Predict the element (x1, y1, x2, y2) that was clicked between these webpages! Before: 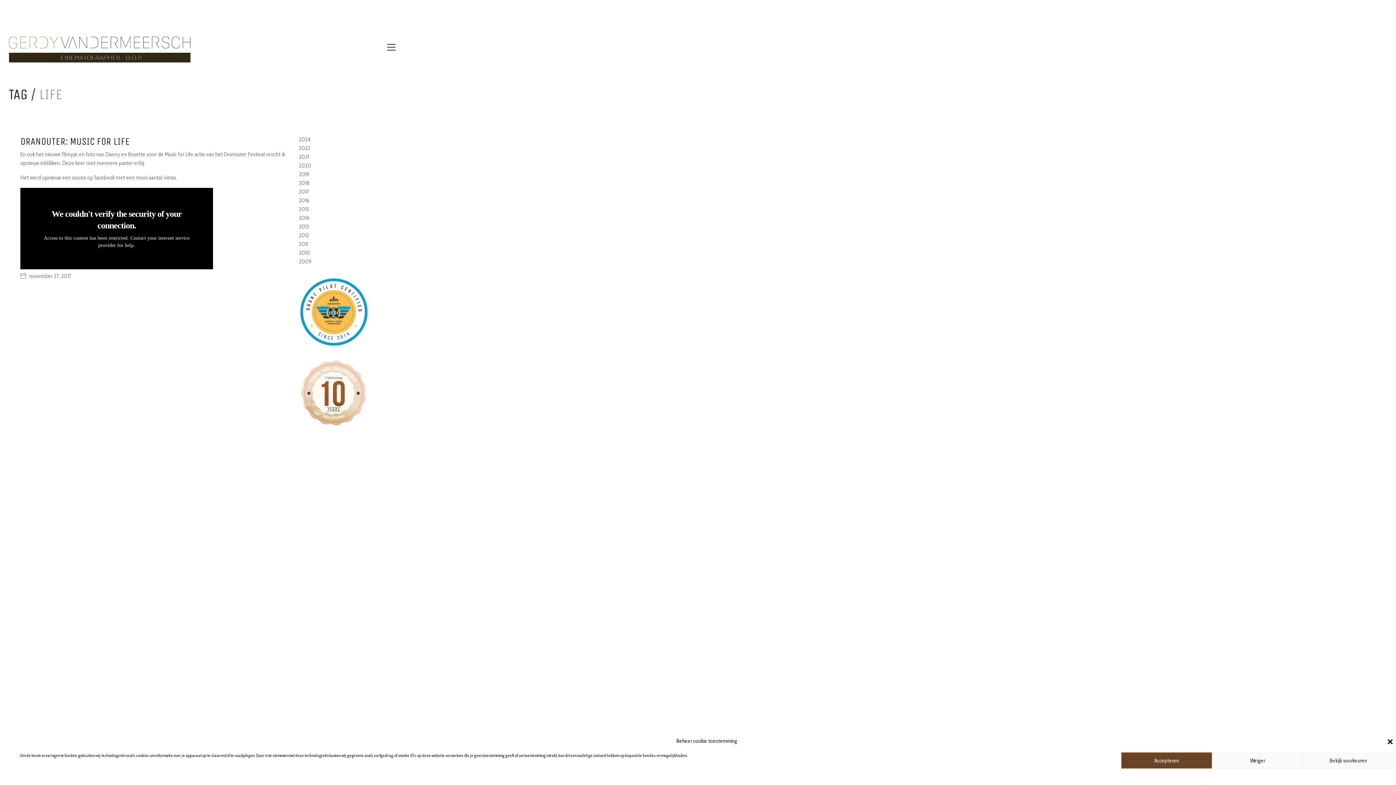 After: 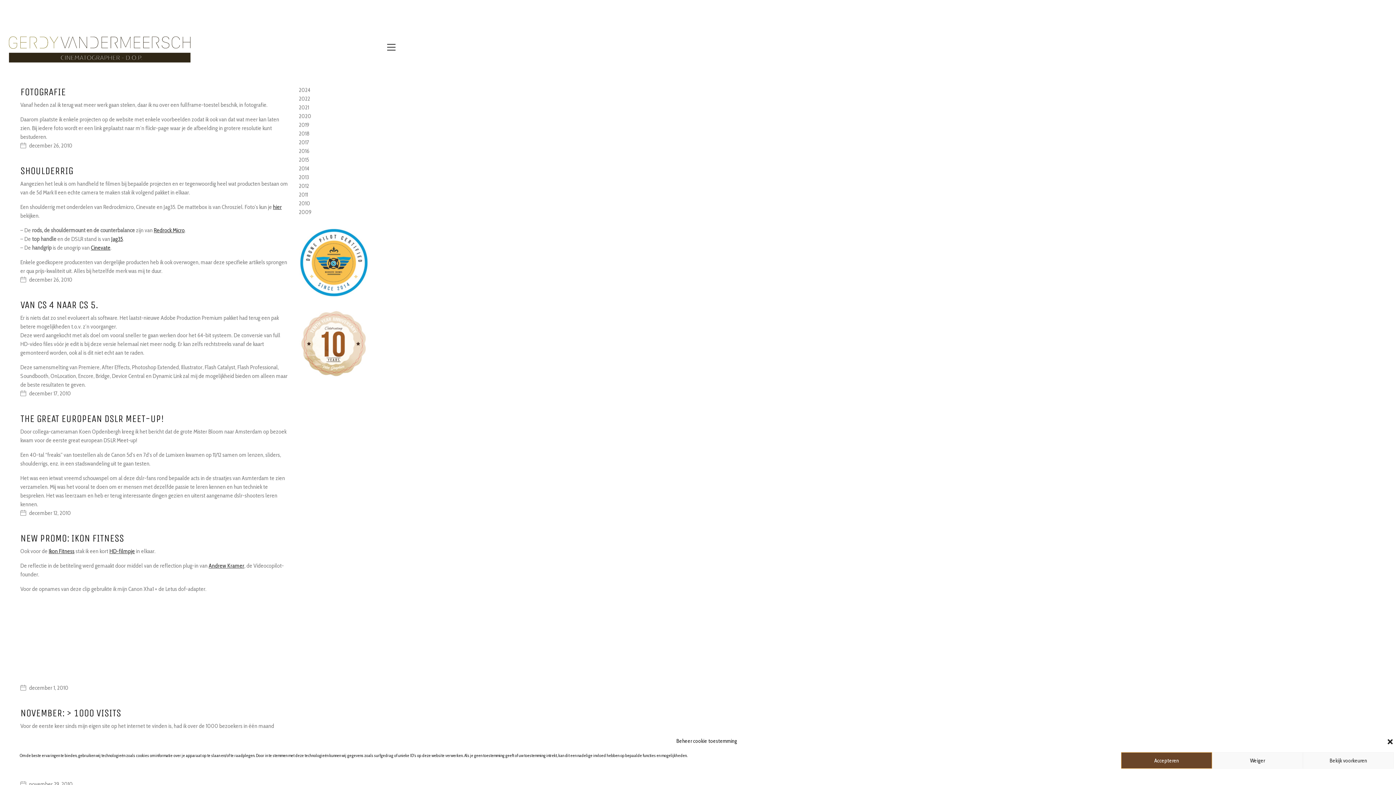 Action: label: 2010 bbox: (298, 249, 310, 256)